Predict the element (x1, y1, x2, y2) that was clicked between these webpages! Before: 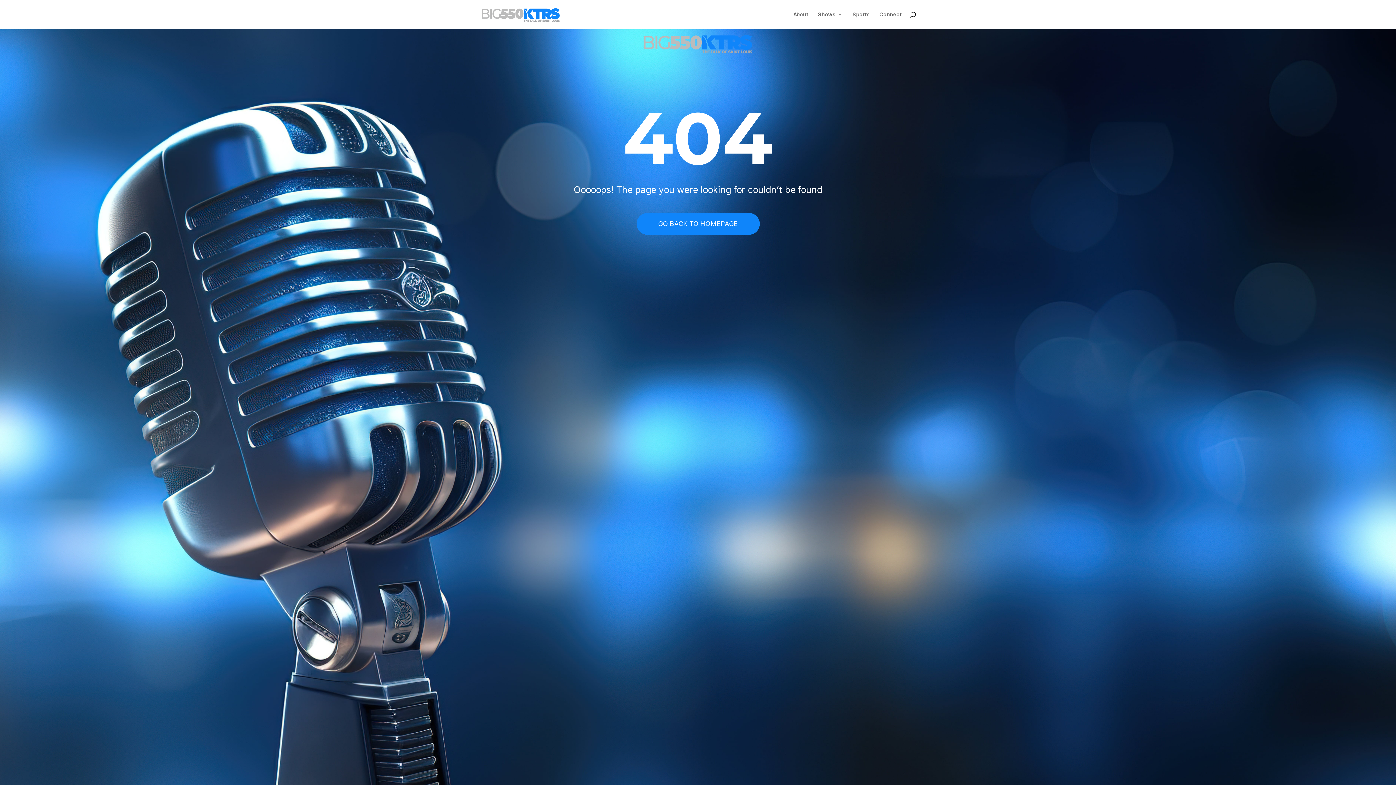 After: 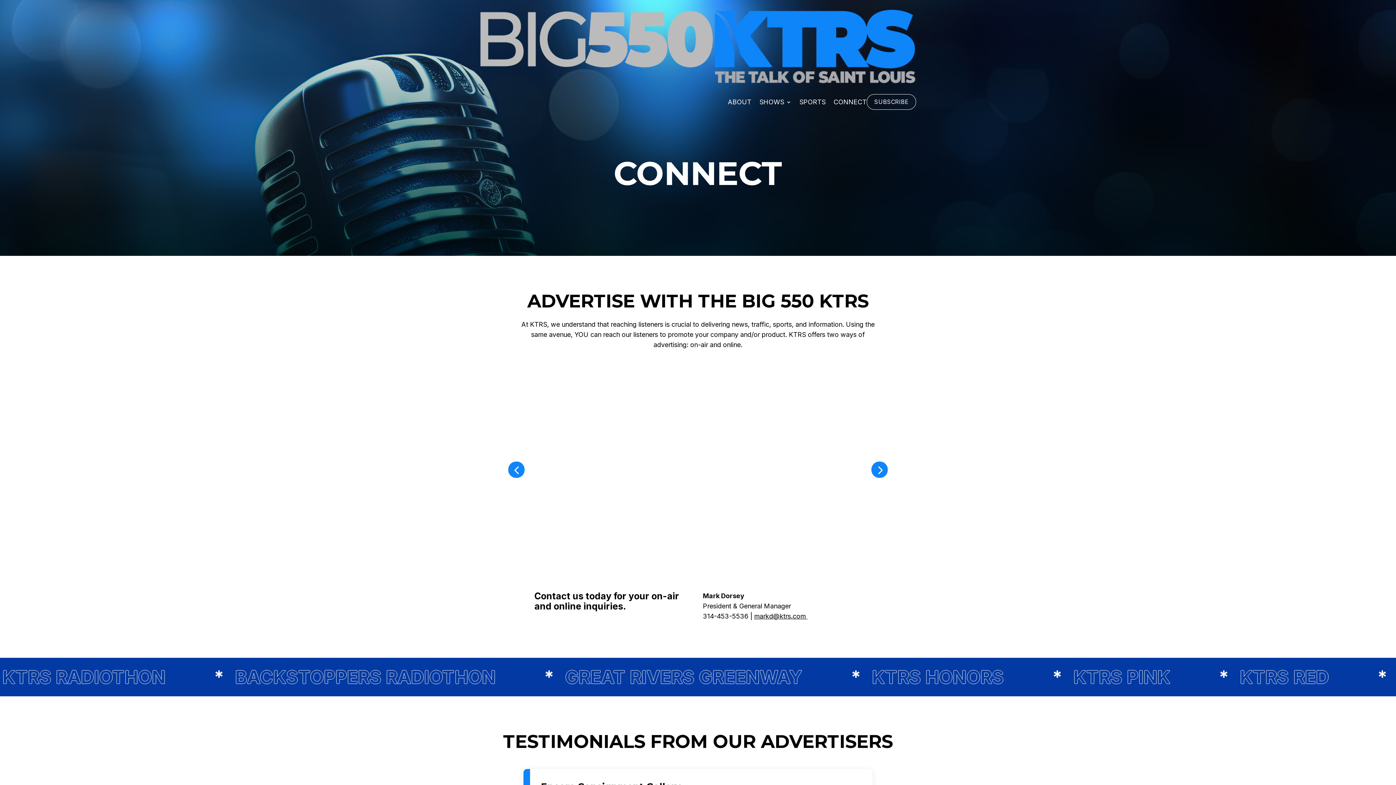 Action: label: Connect bbox: (879, 12, 901, 29)